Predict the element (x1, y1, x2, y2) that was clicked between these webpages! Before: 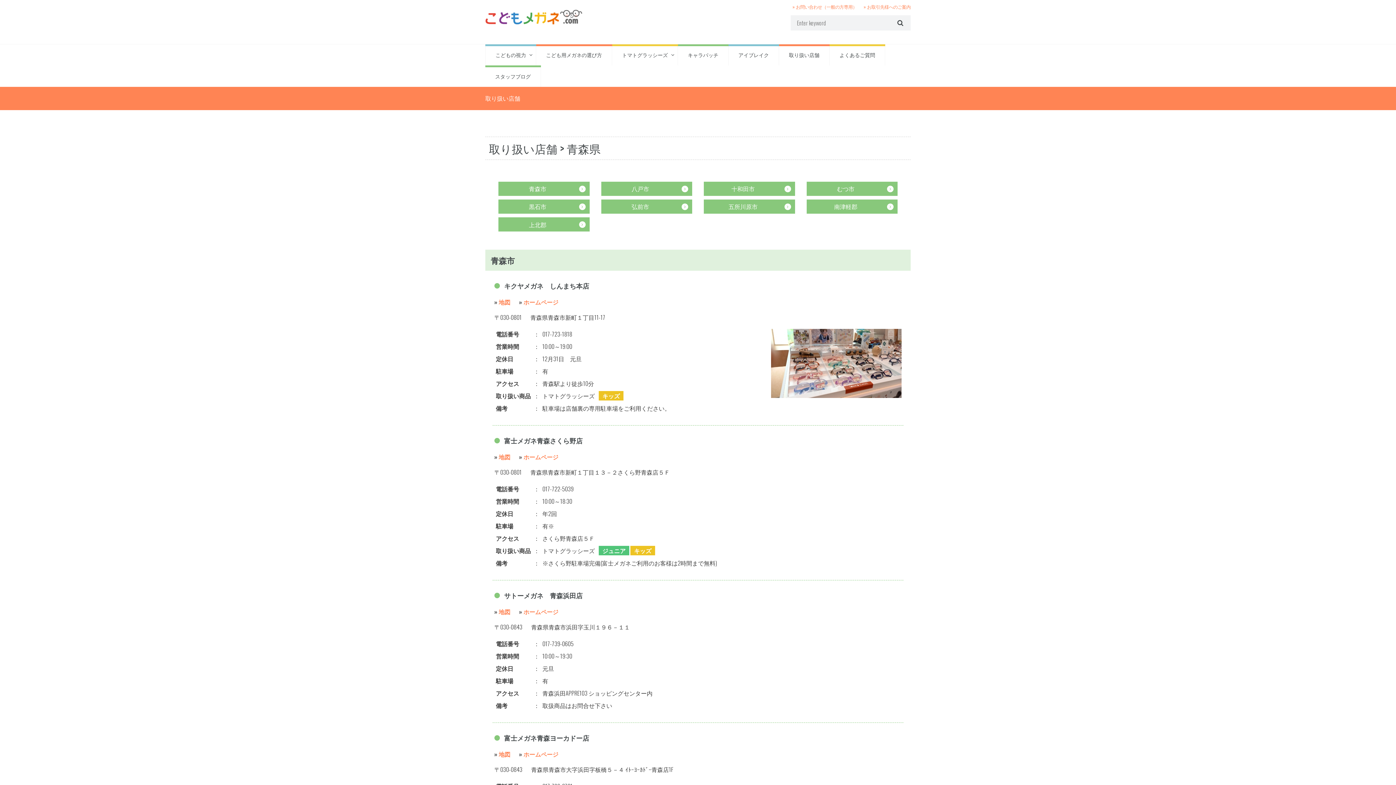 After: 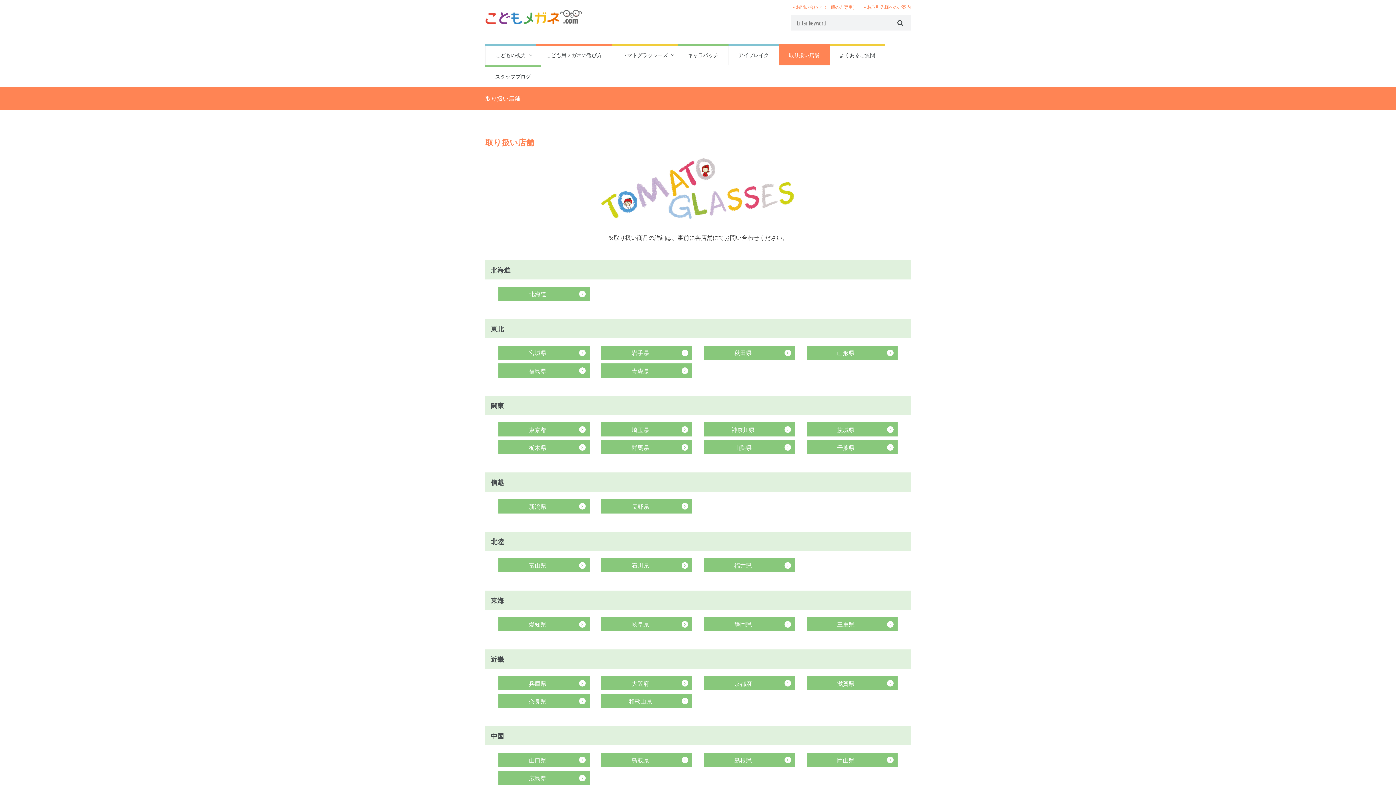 Action: label: 取り扱い店舗 bbox: (779, 44, 829, 65)